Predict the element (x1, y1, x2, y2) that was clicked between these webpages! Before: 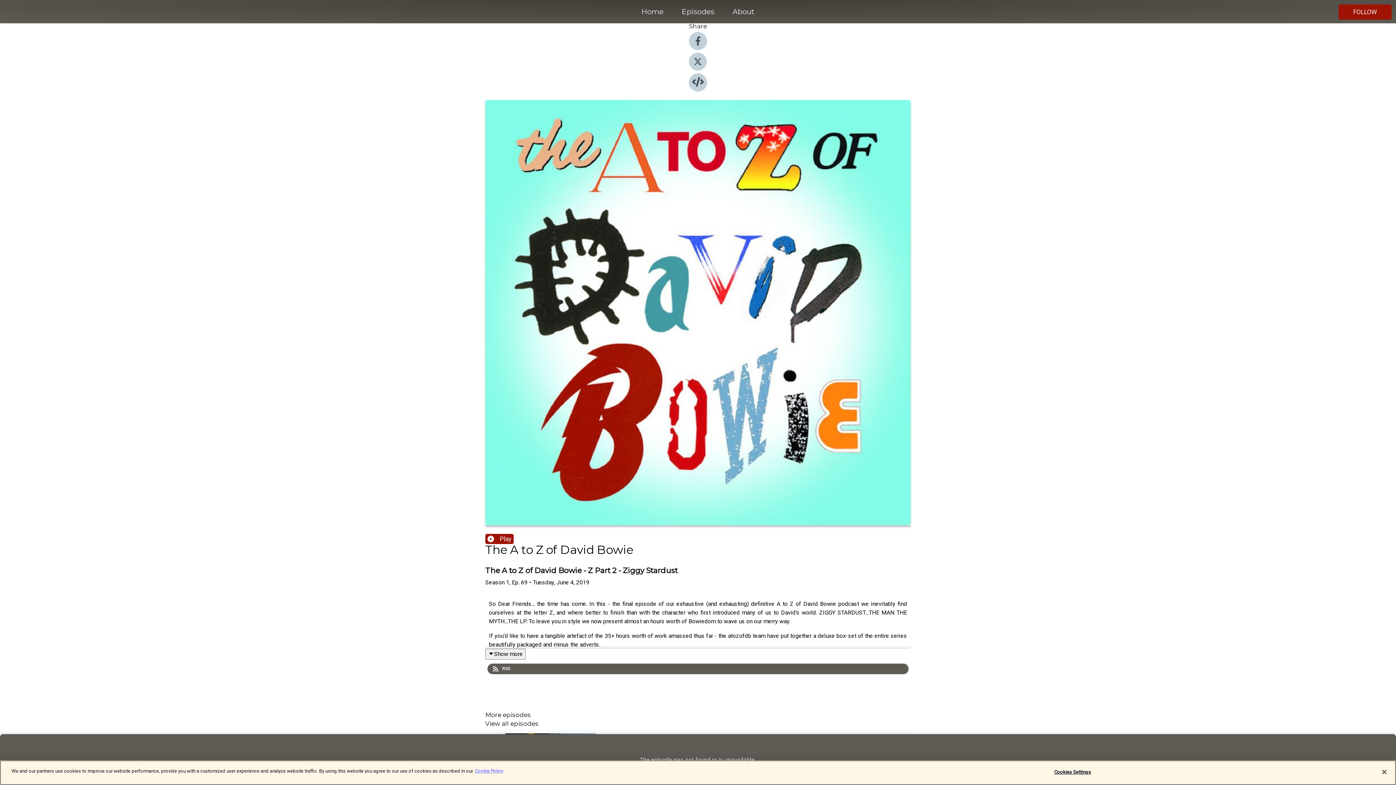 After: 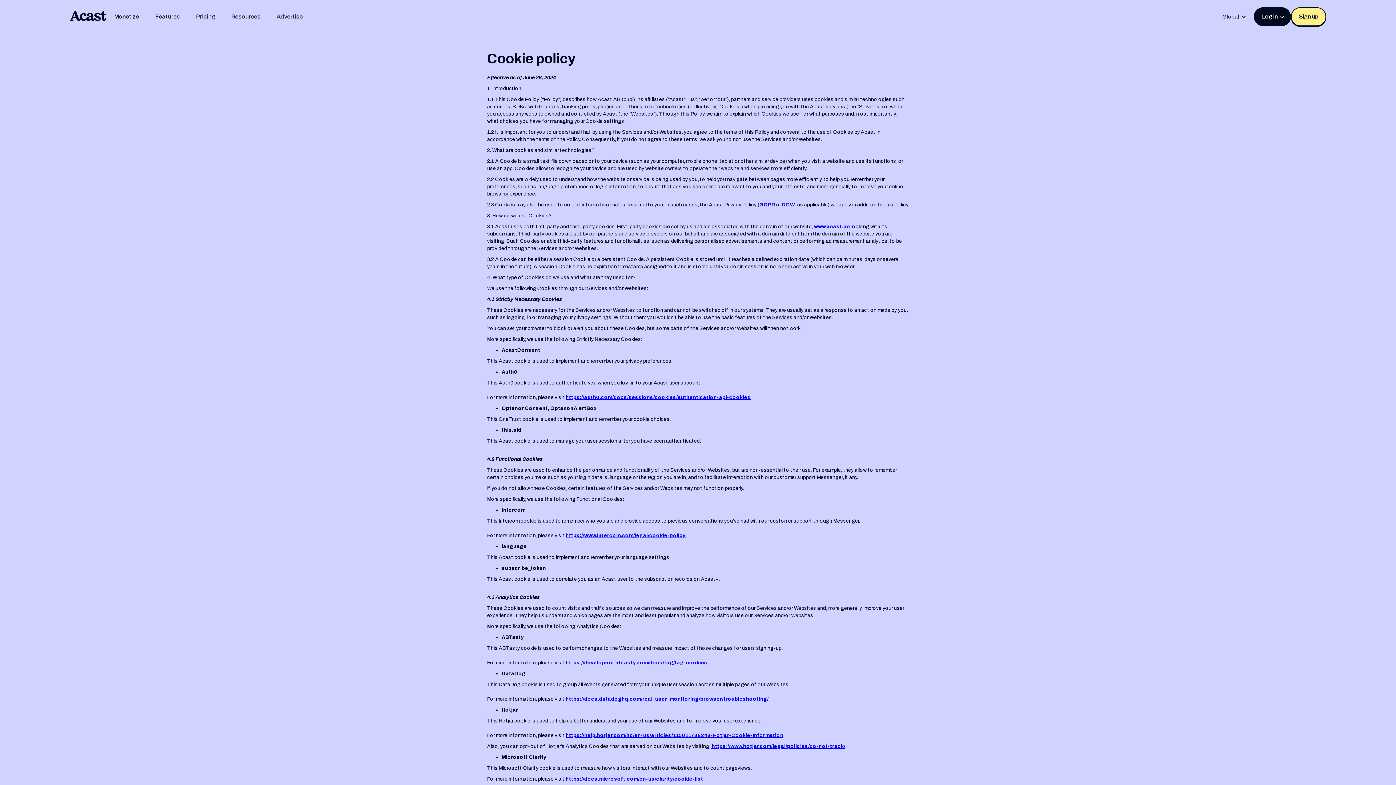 Action: bbox: (474, 768, 503, 774) label: More information about your privacy